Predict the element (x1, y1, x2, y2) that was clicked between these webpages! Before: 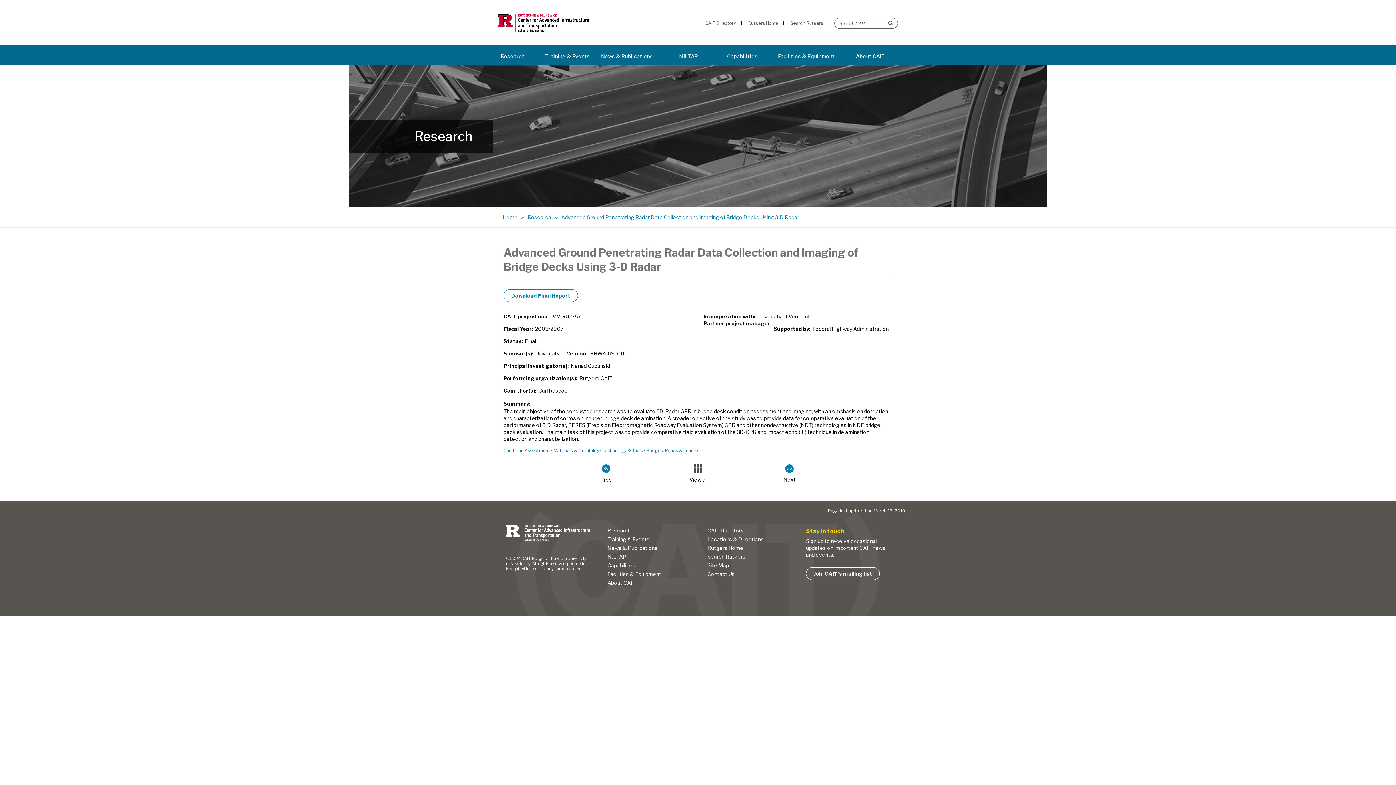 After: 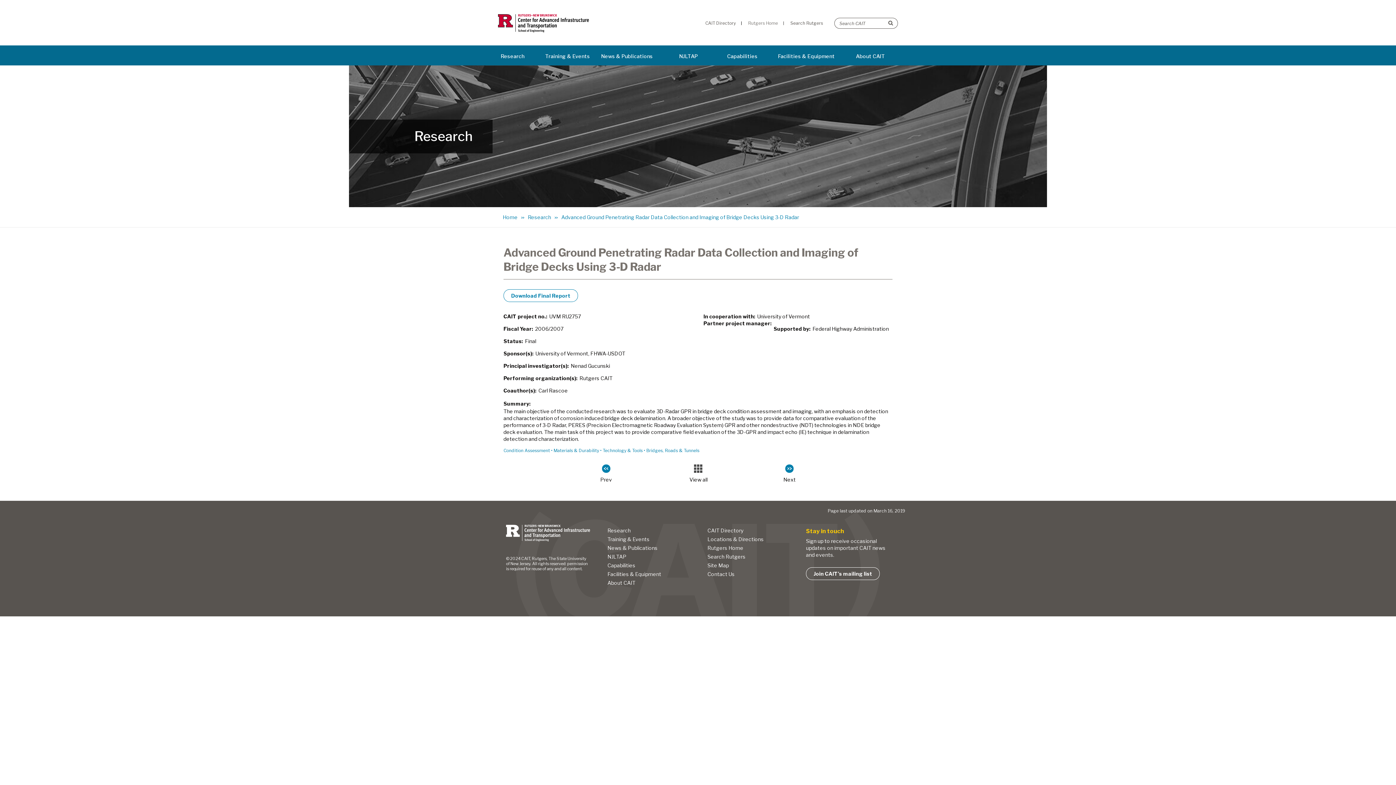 Action: bbox: (742, 21, 784, 25) label: Rutgers Home